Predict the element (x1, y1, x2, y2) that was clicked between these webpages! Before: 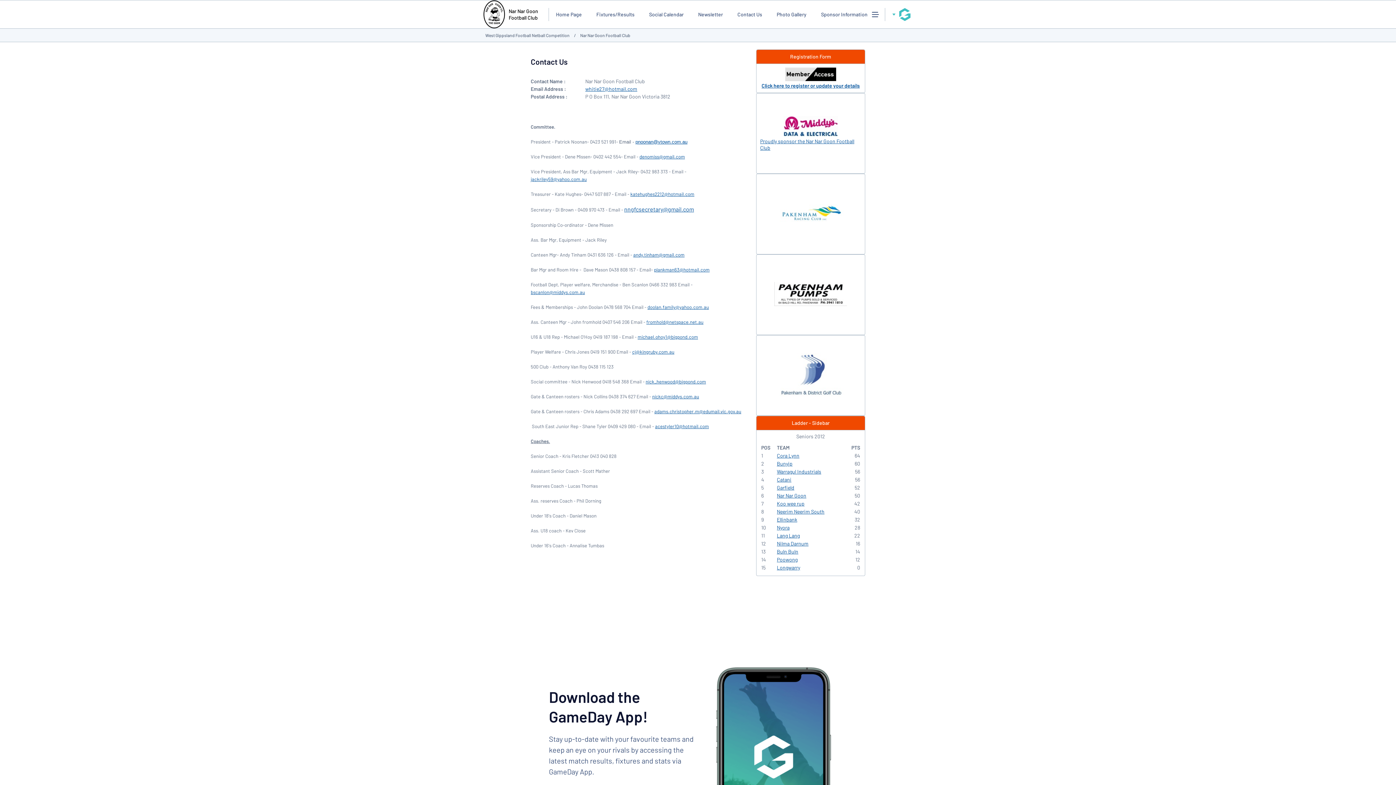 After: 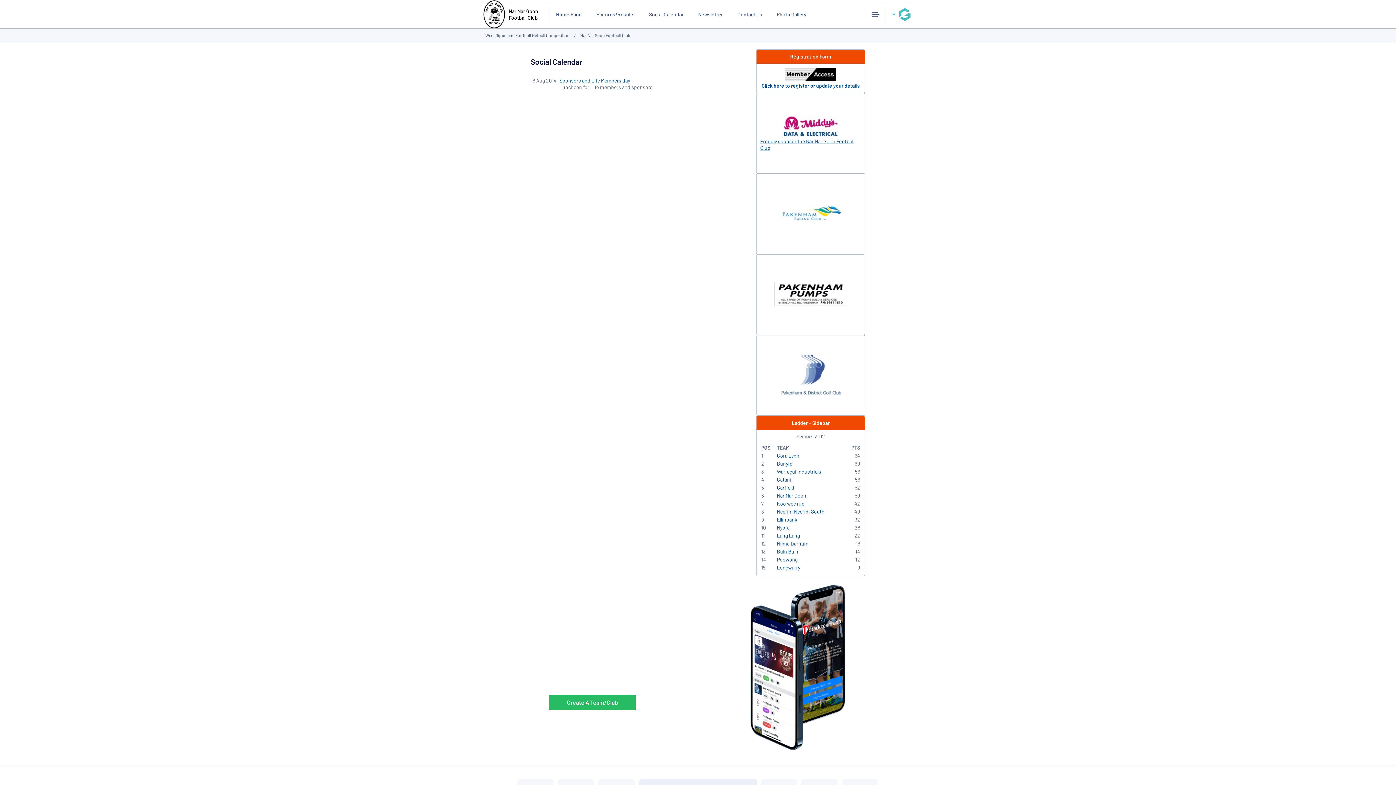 Action: label: Social Calendar bbox: (643, 7, 689, 21)